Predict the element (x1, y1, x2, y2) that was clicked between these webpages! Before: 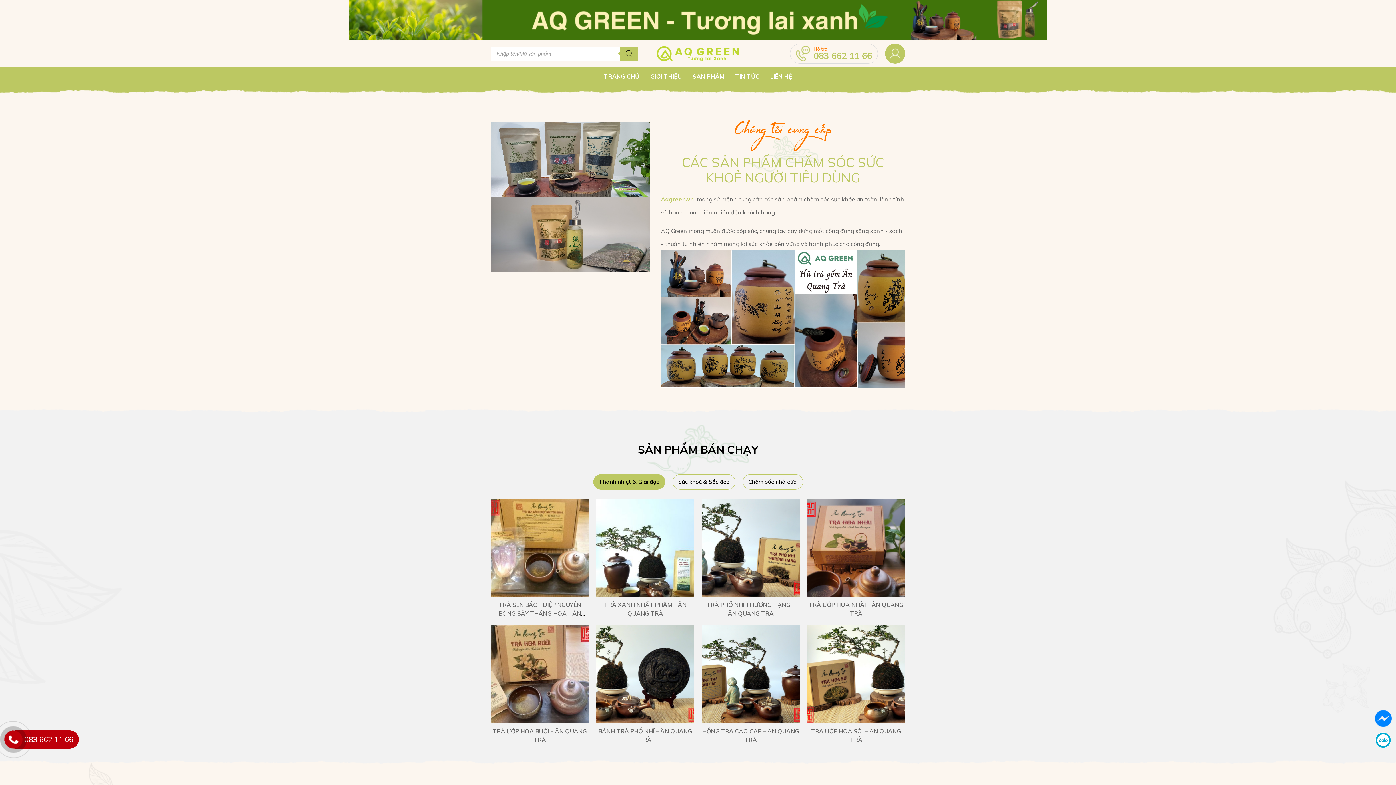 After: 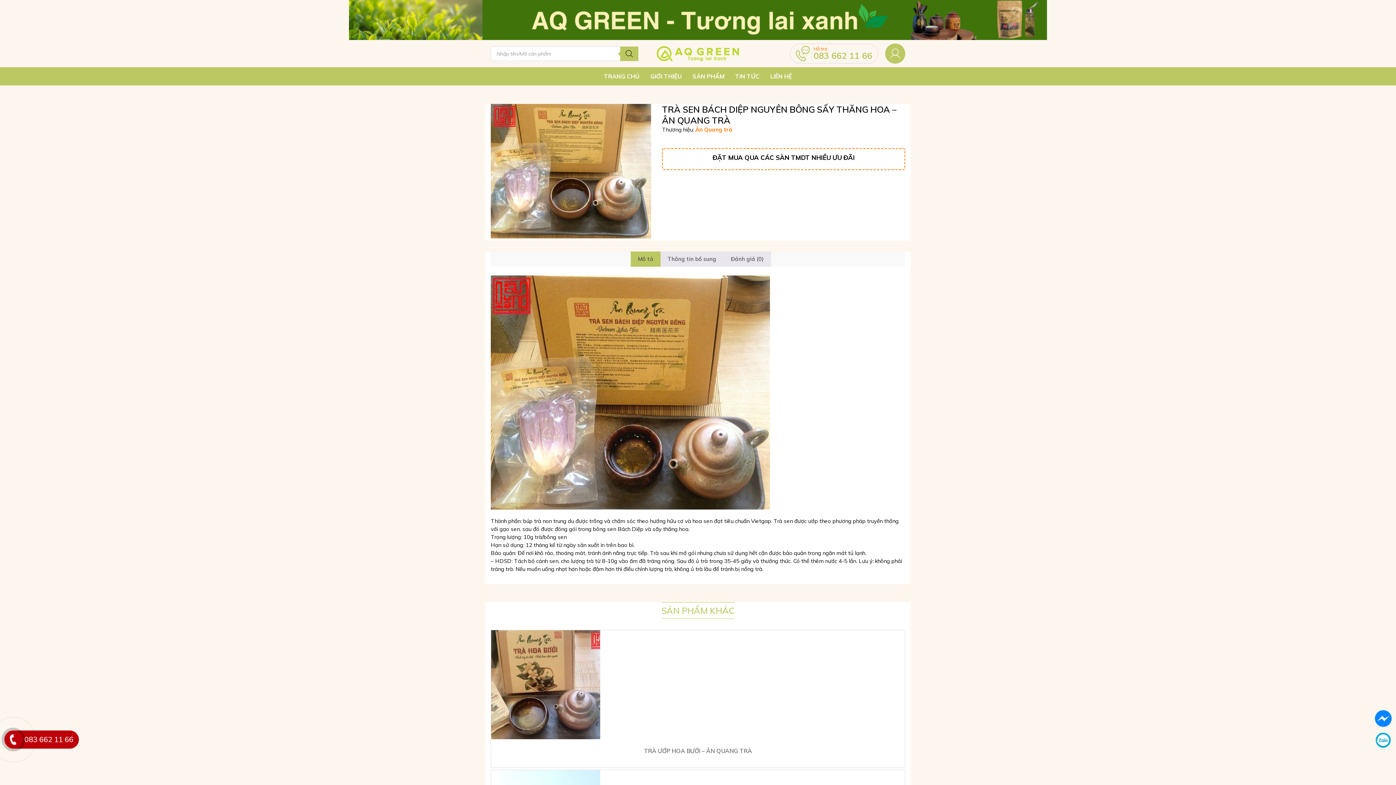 Action: bbox: (490, 498, 589, 597)